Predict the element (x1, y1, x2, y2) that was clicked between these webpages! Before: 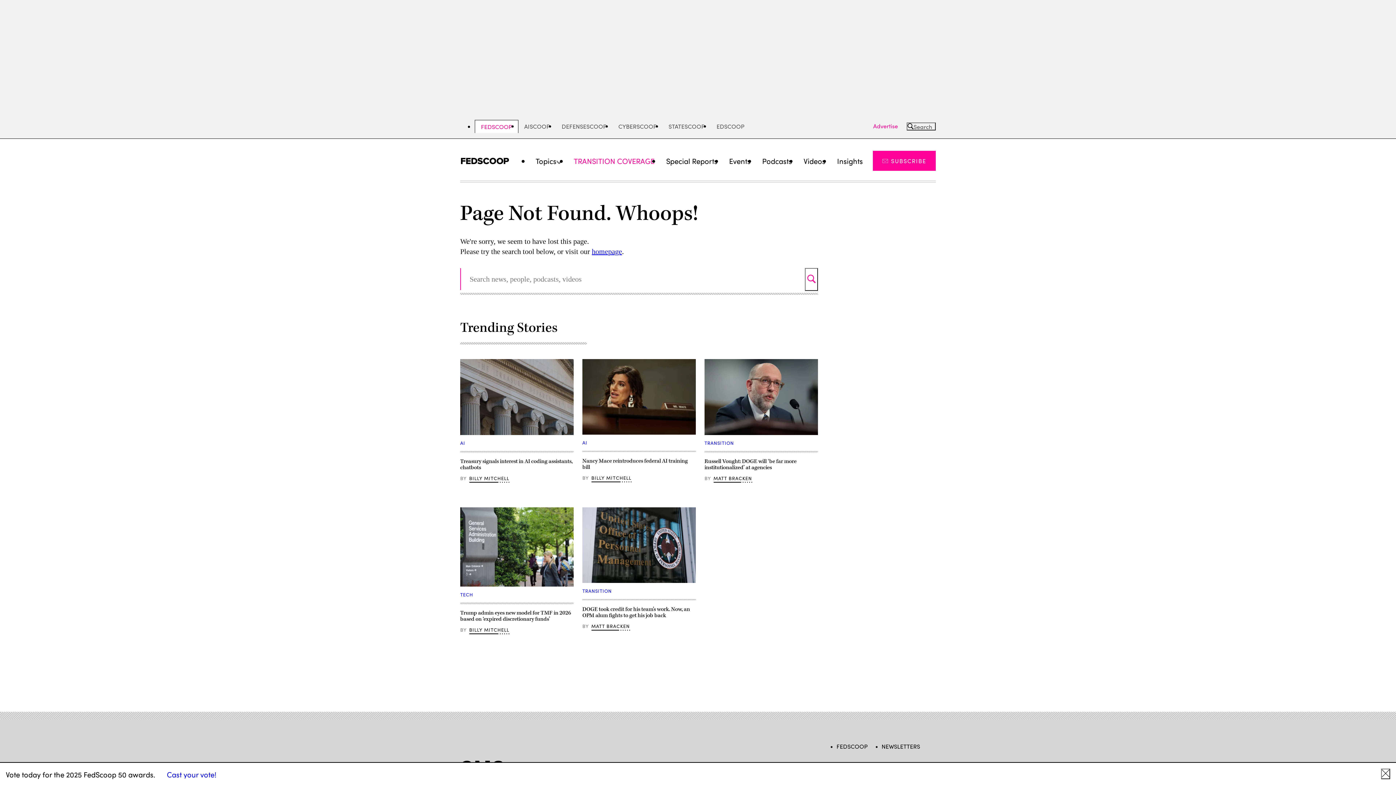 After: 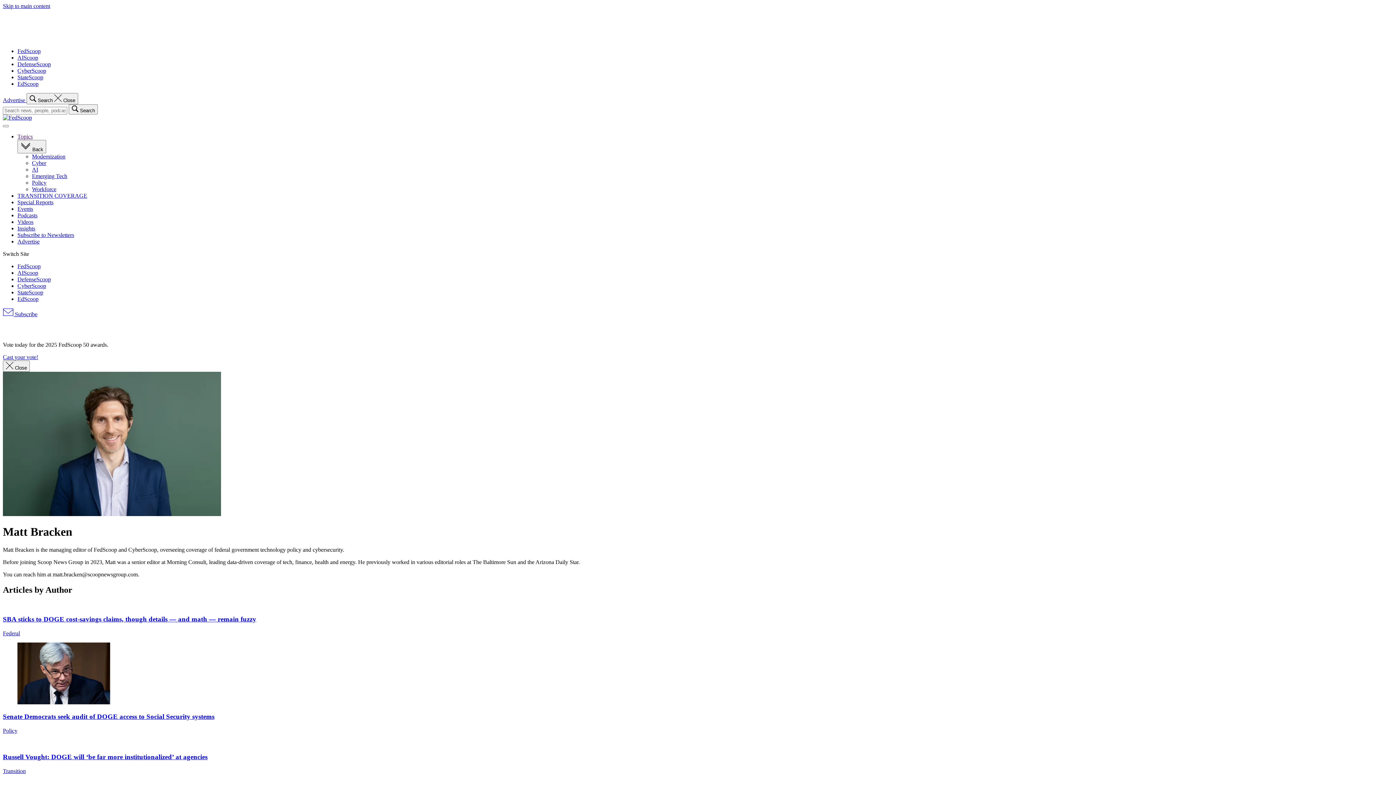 Action: label: MATT BRACKEN bbox: (591, 621, 630, 630)